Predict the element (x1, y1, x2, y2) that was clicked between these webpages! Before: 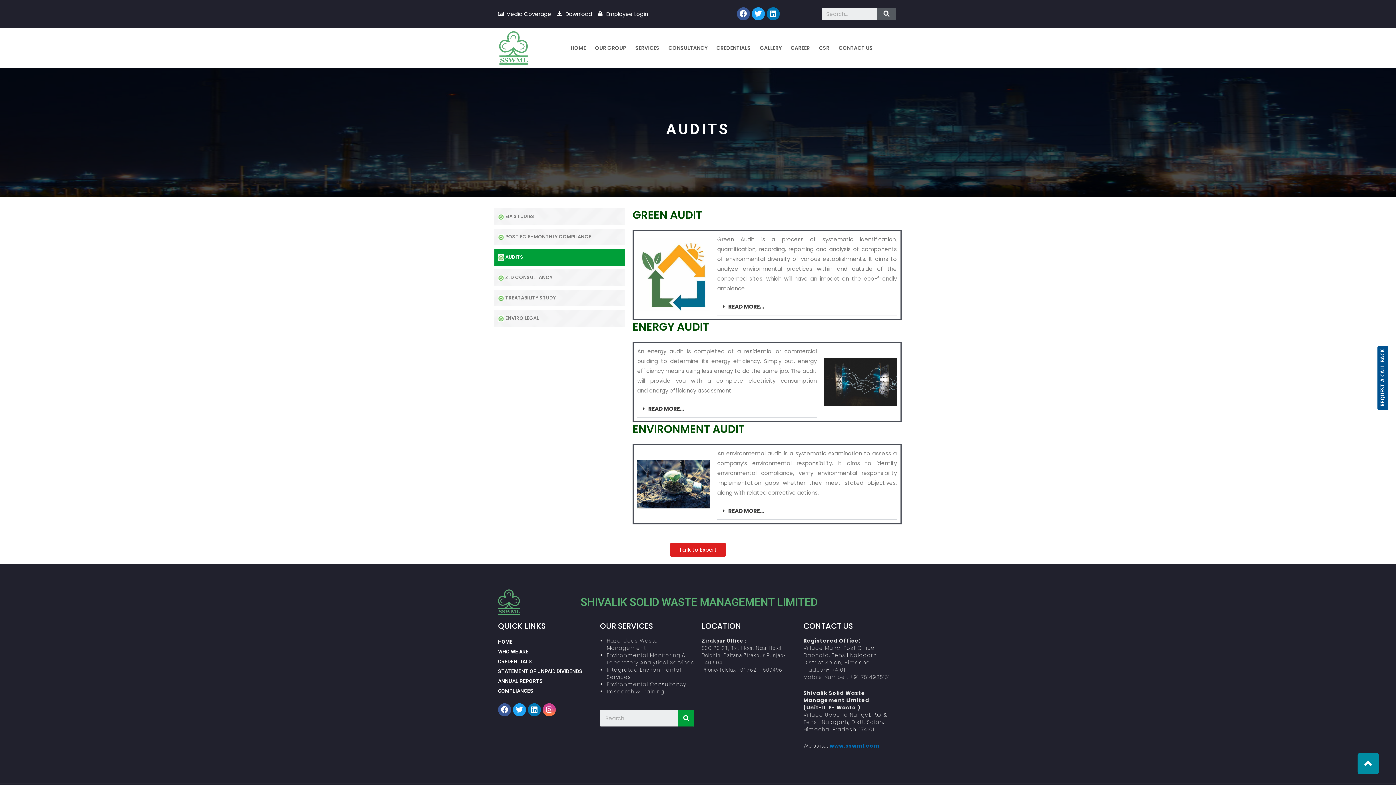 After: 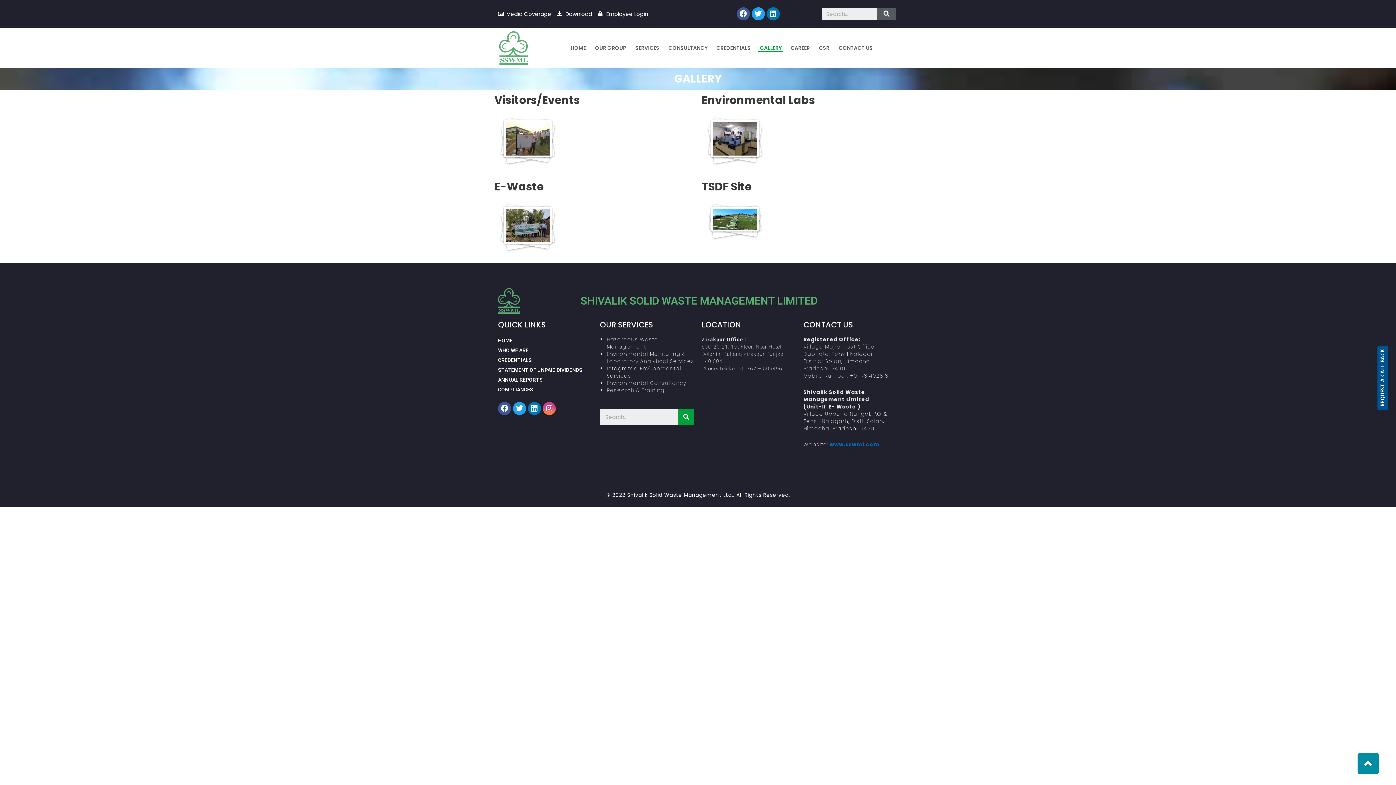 Action: bbox: (758, 44, 783, 51) label: GALLERY